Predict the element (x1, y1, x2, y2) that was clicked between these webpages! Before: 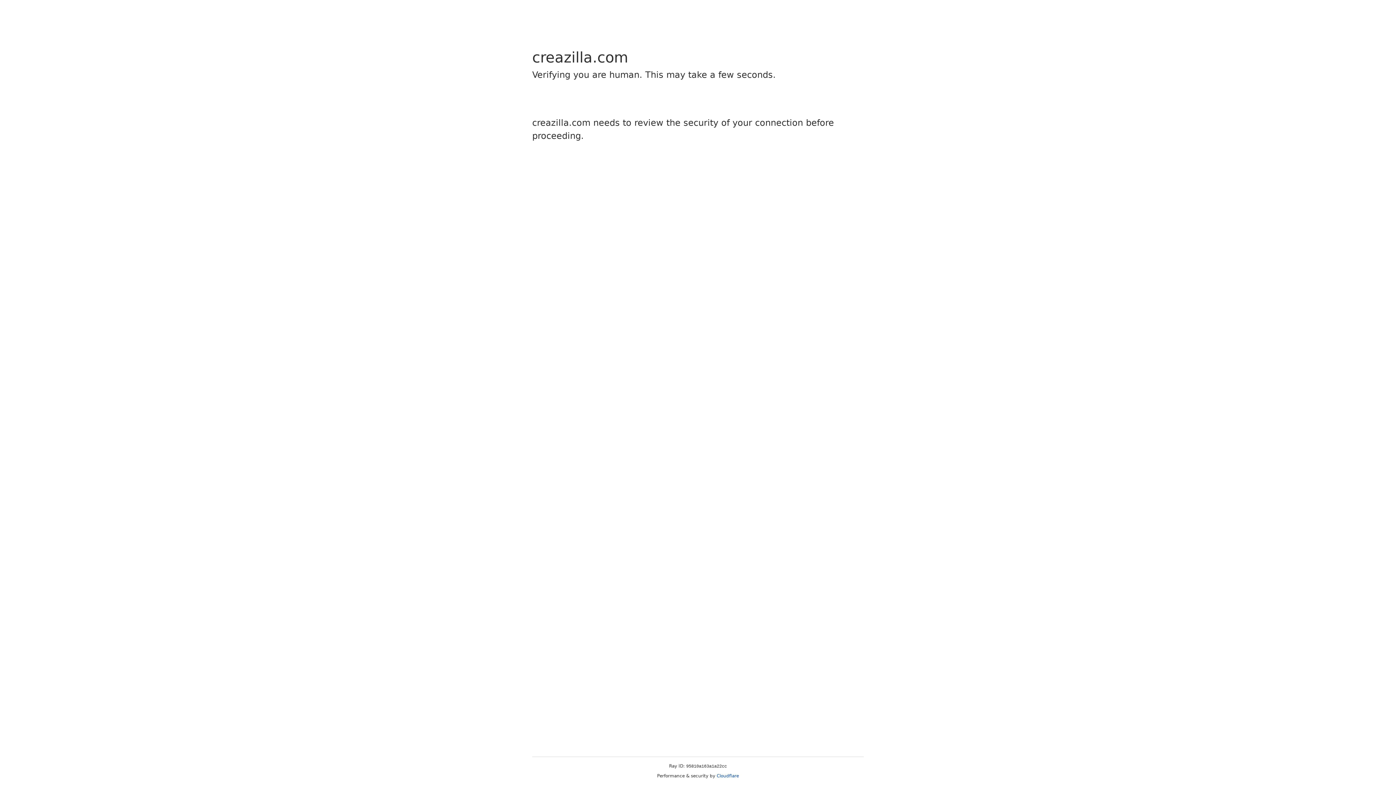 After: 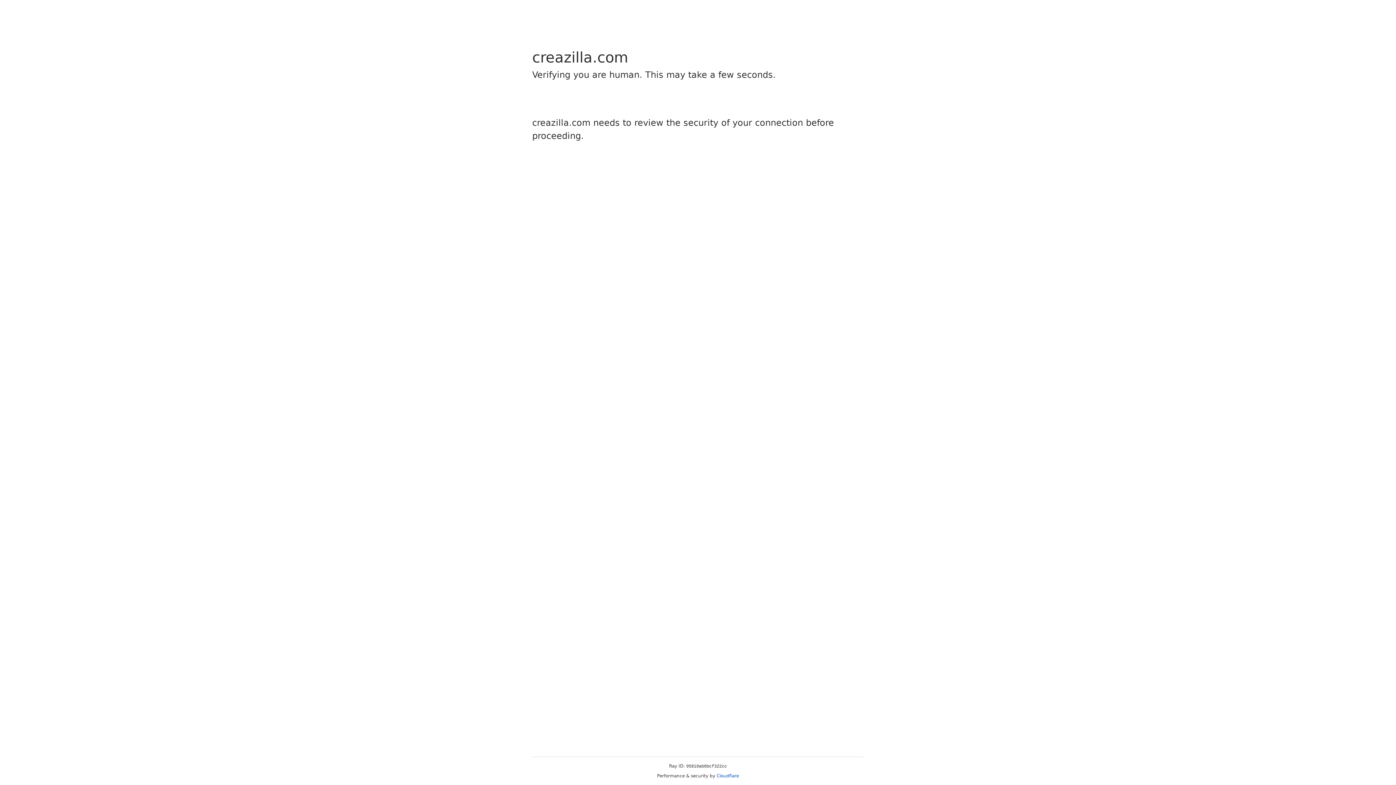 Action: bbox: (716, 773, 739, 778) label: Cloudflare